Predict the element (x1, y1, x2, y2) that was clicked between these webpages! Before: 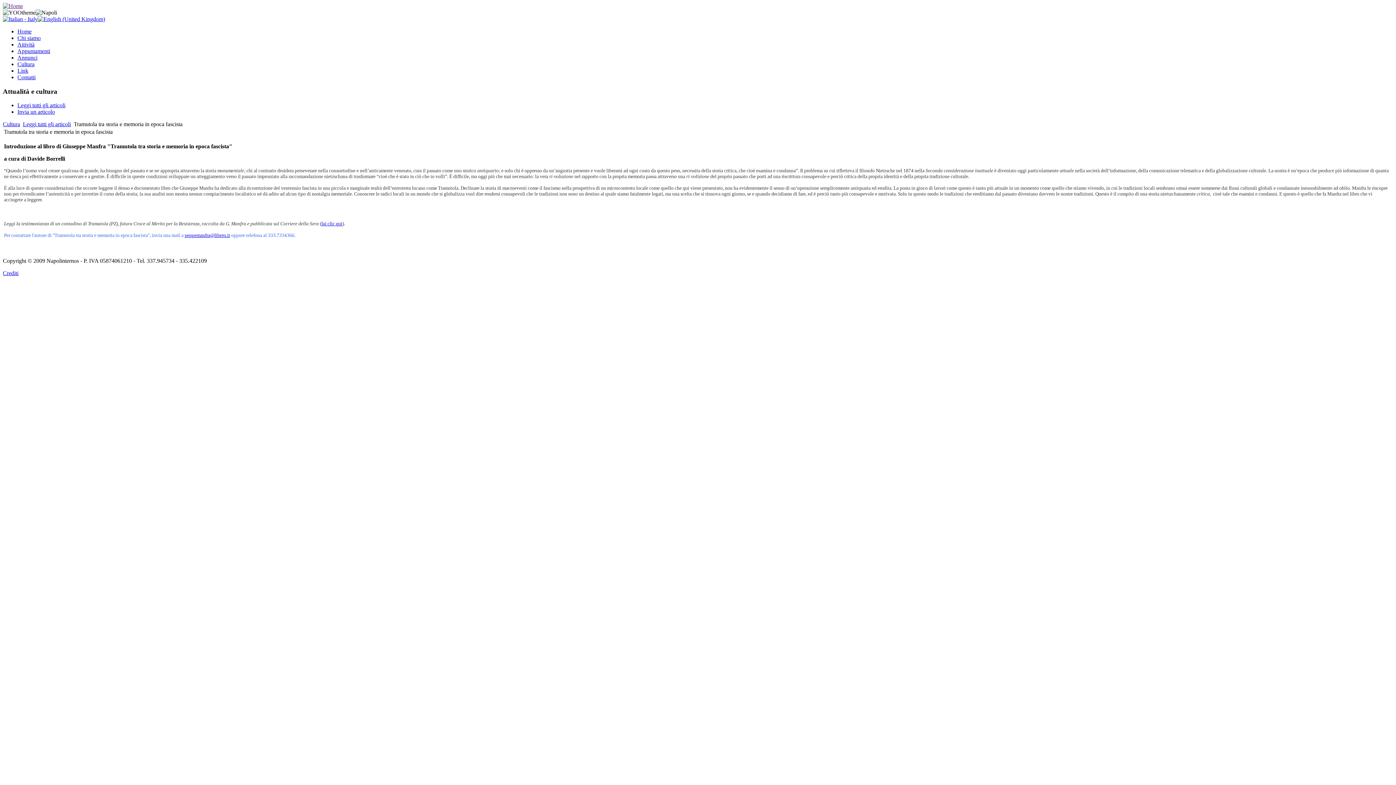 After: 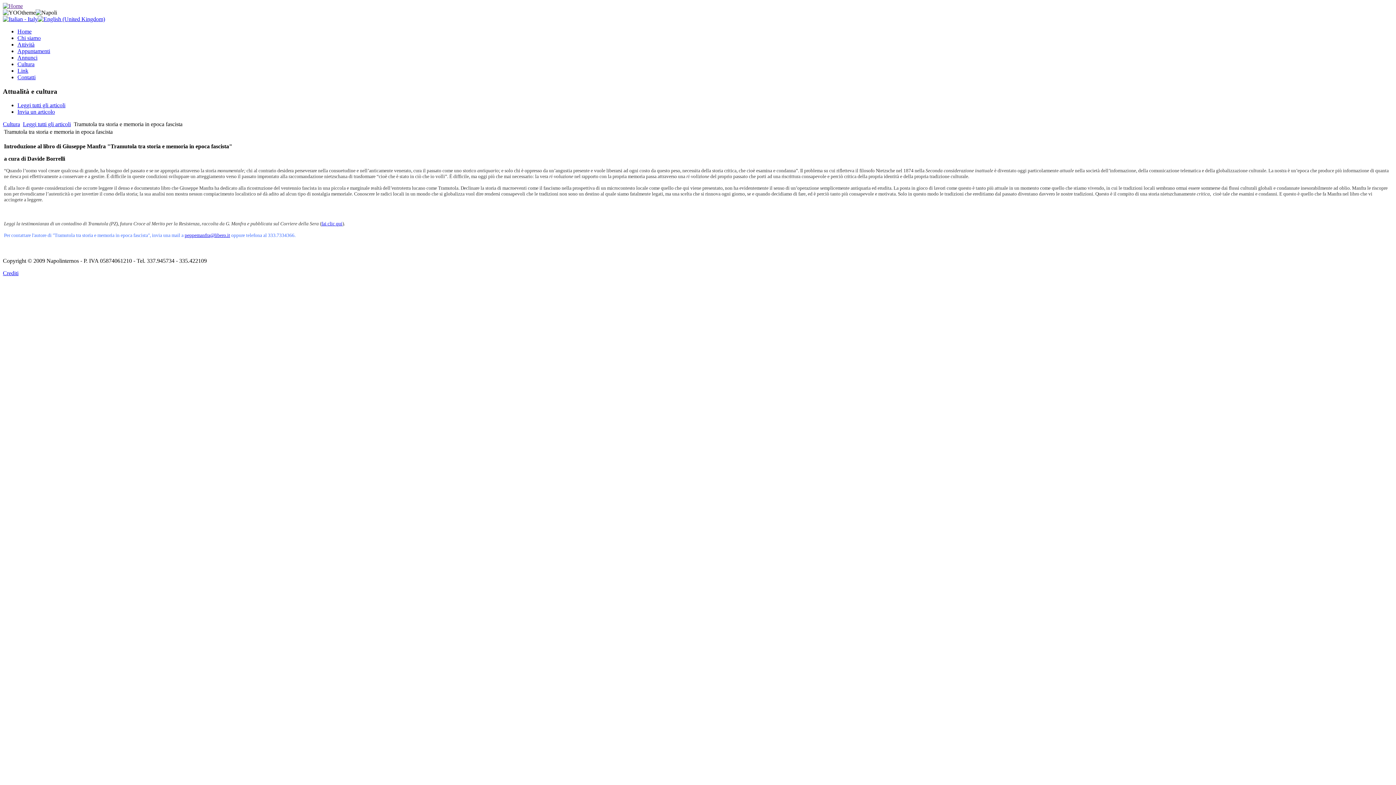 Action: bbox: (2, 2, 22, 9)